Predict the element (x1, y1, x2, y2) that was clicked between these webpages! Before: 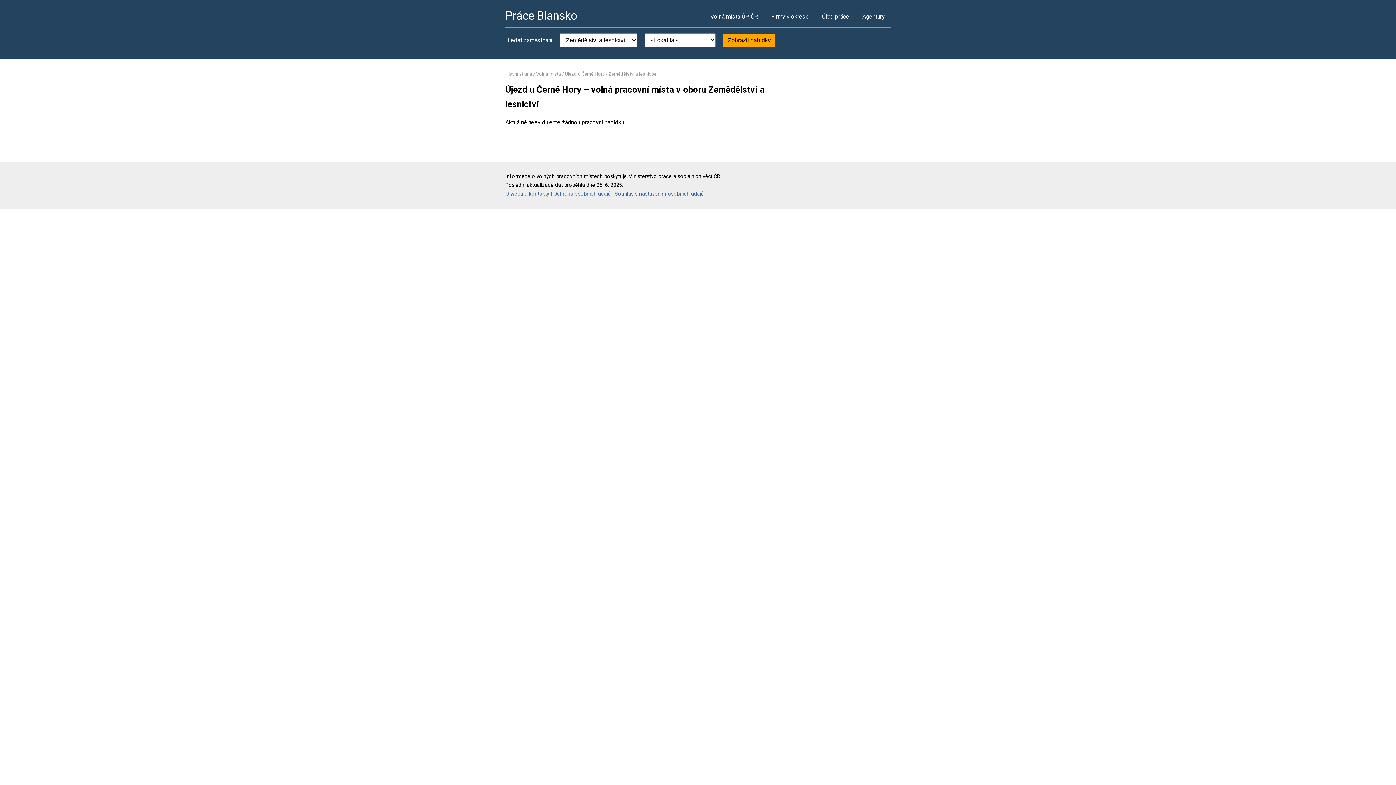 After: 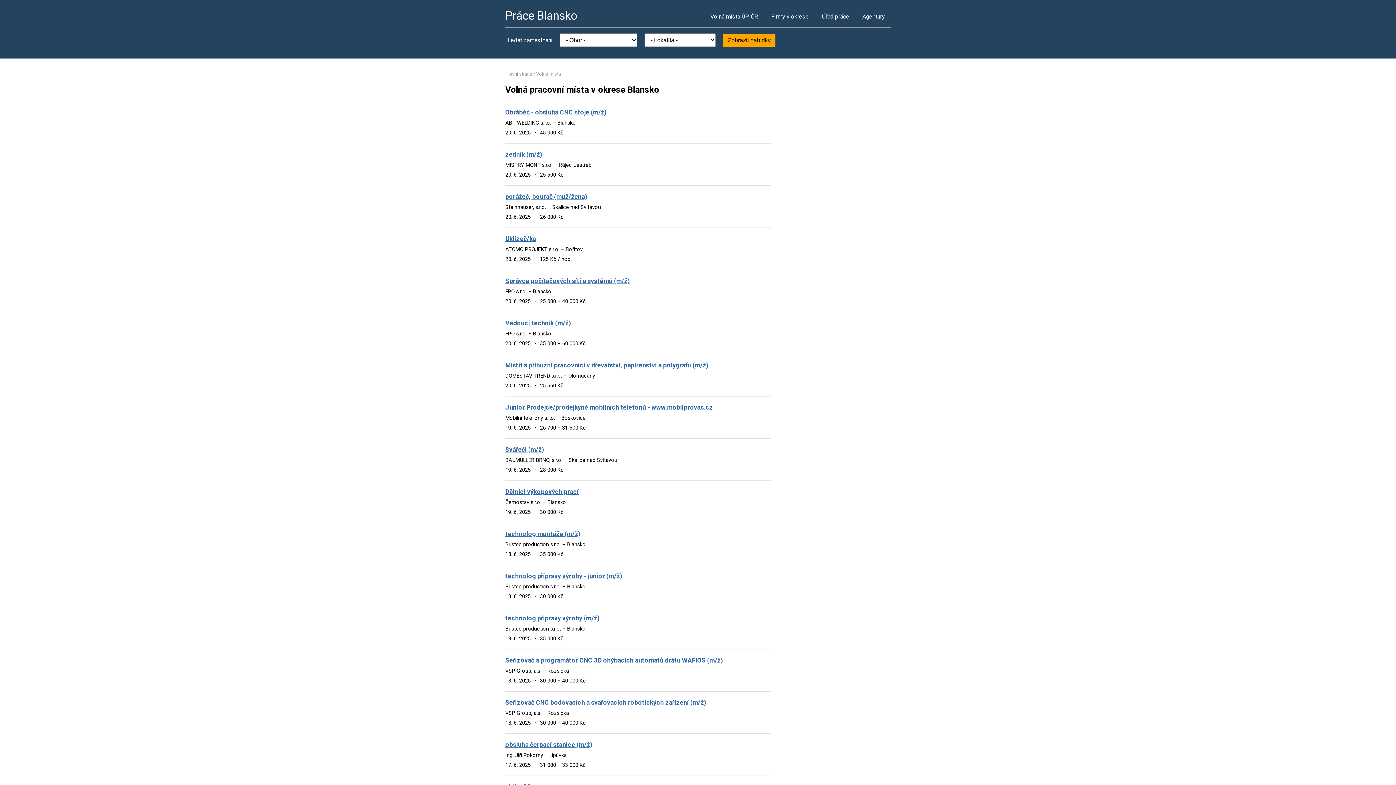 Action: label: Volná místa ÚP ČR bbox: (704, 5, 764, 27)